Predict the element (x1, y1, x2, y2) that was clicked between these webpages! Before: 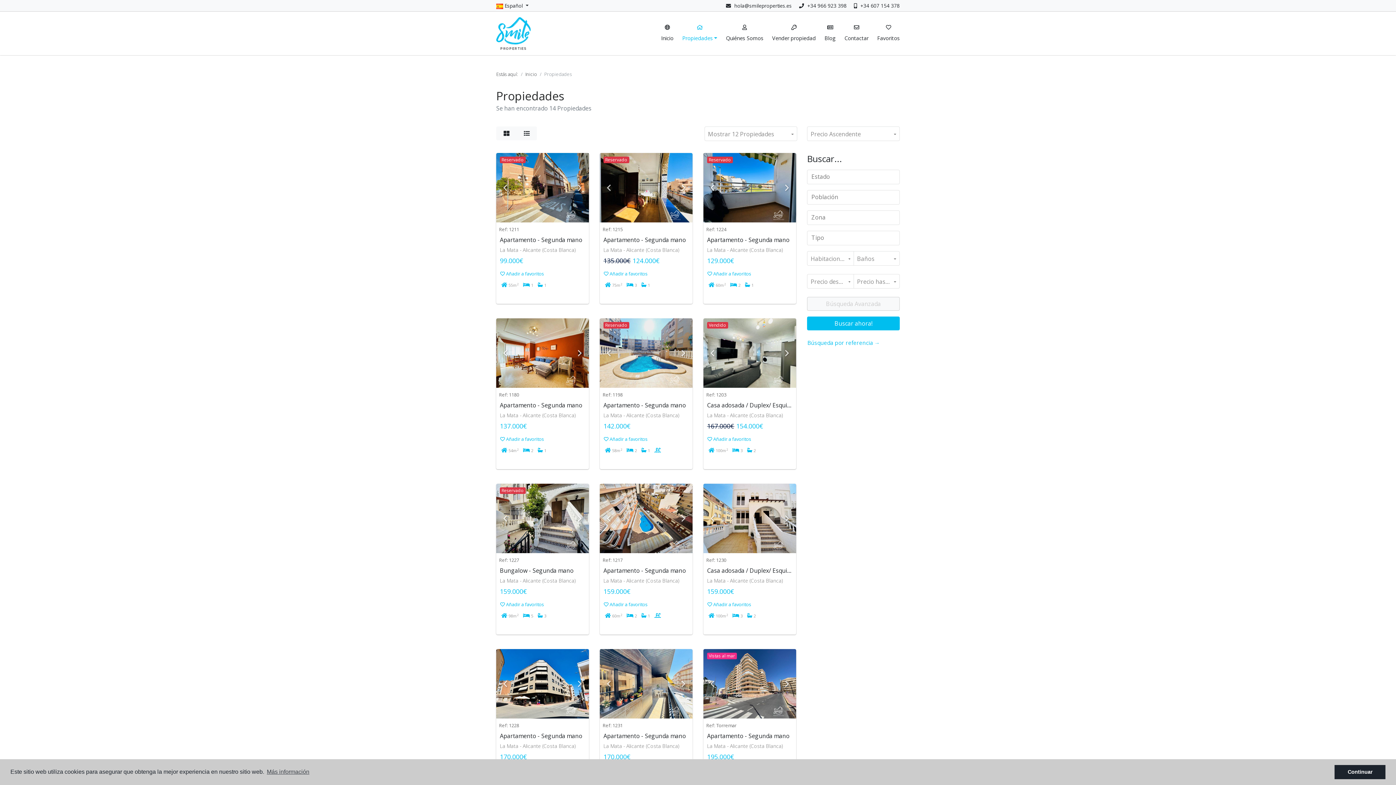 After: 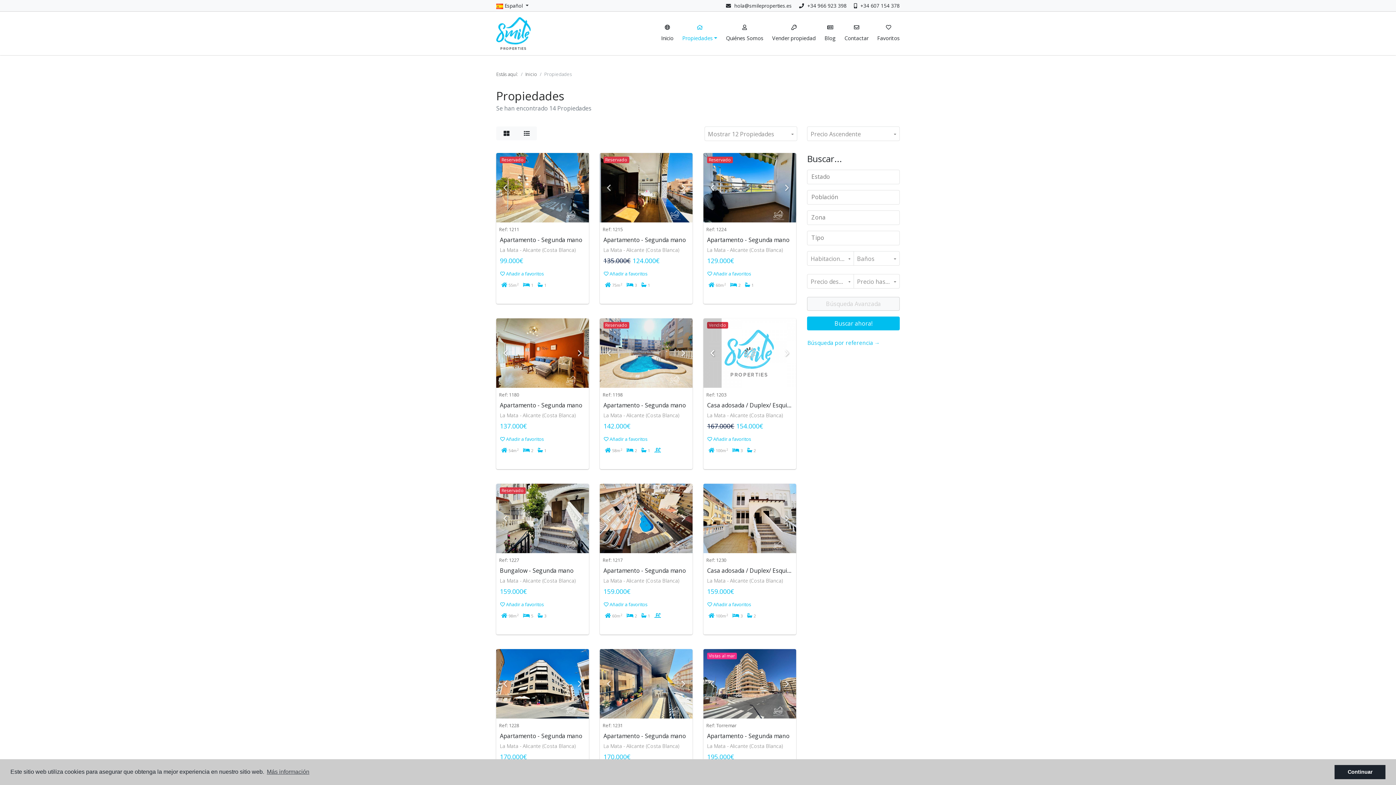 Action: label: Previous bbox: (703, 318, 721, 388)